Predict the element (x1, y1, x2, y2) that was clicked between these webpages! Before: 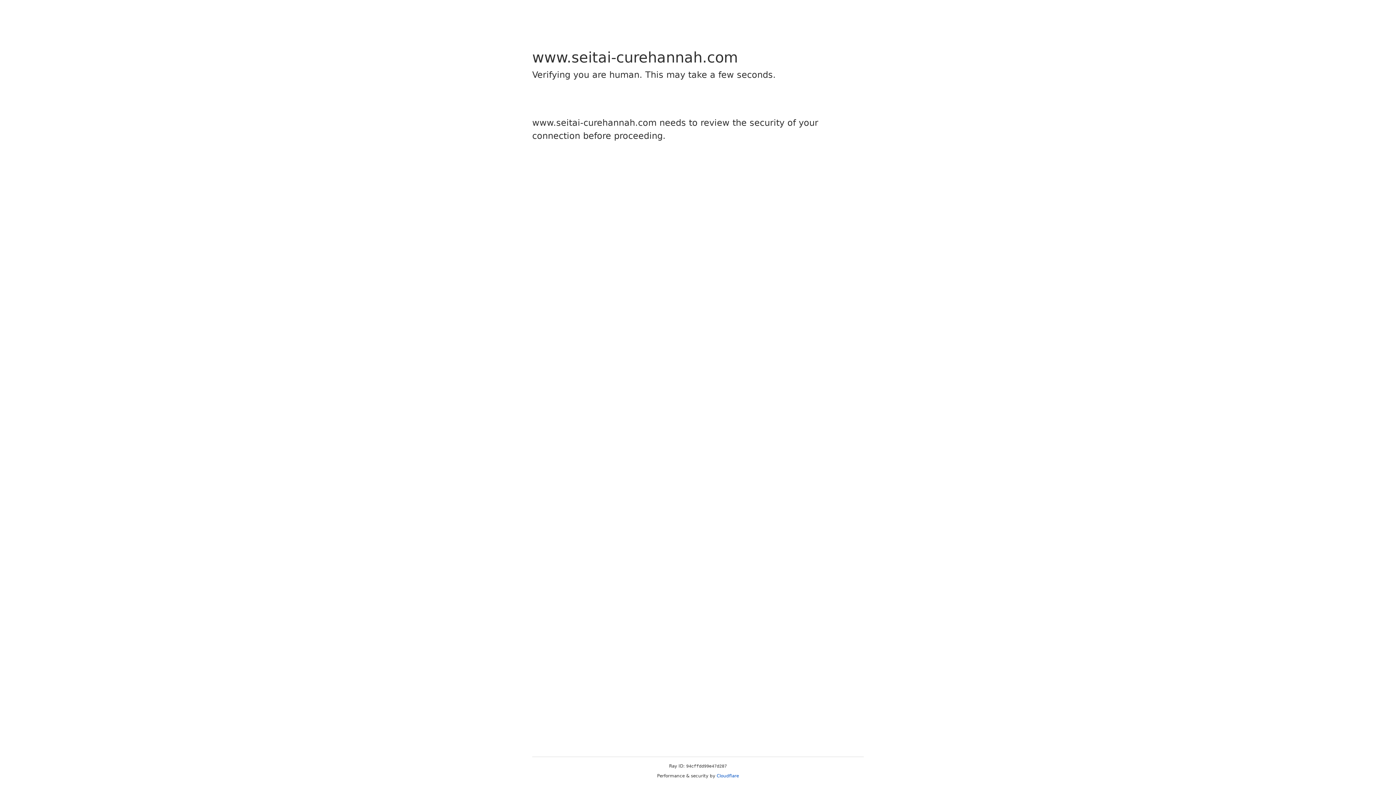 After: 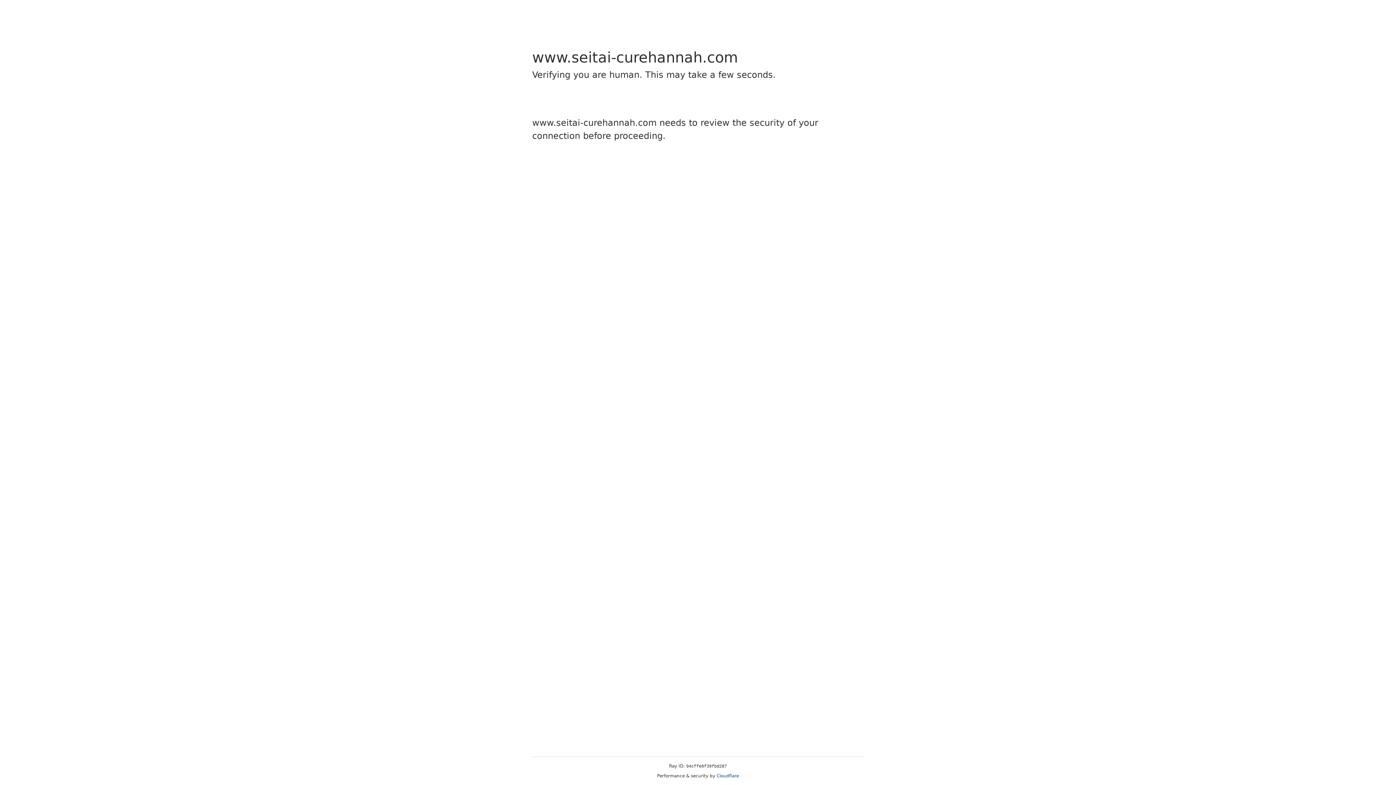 Action: bbox: (716, 773, 739, 778) label: Cloudflare